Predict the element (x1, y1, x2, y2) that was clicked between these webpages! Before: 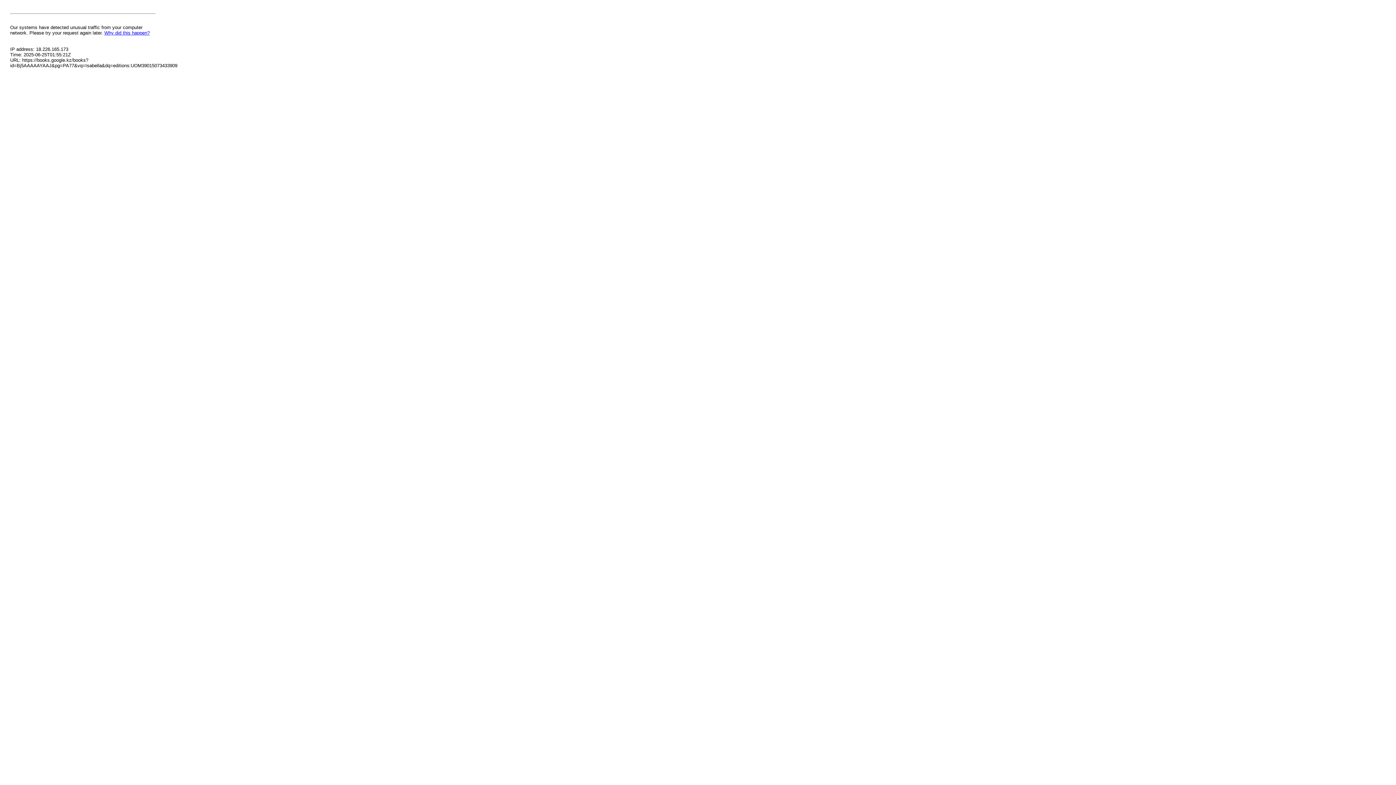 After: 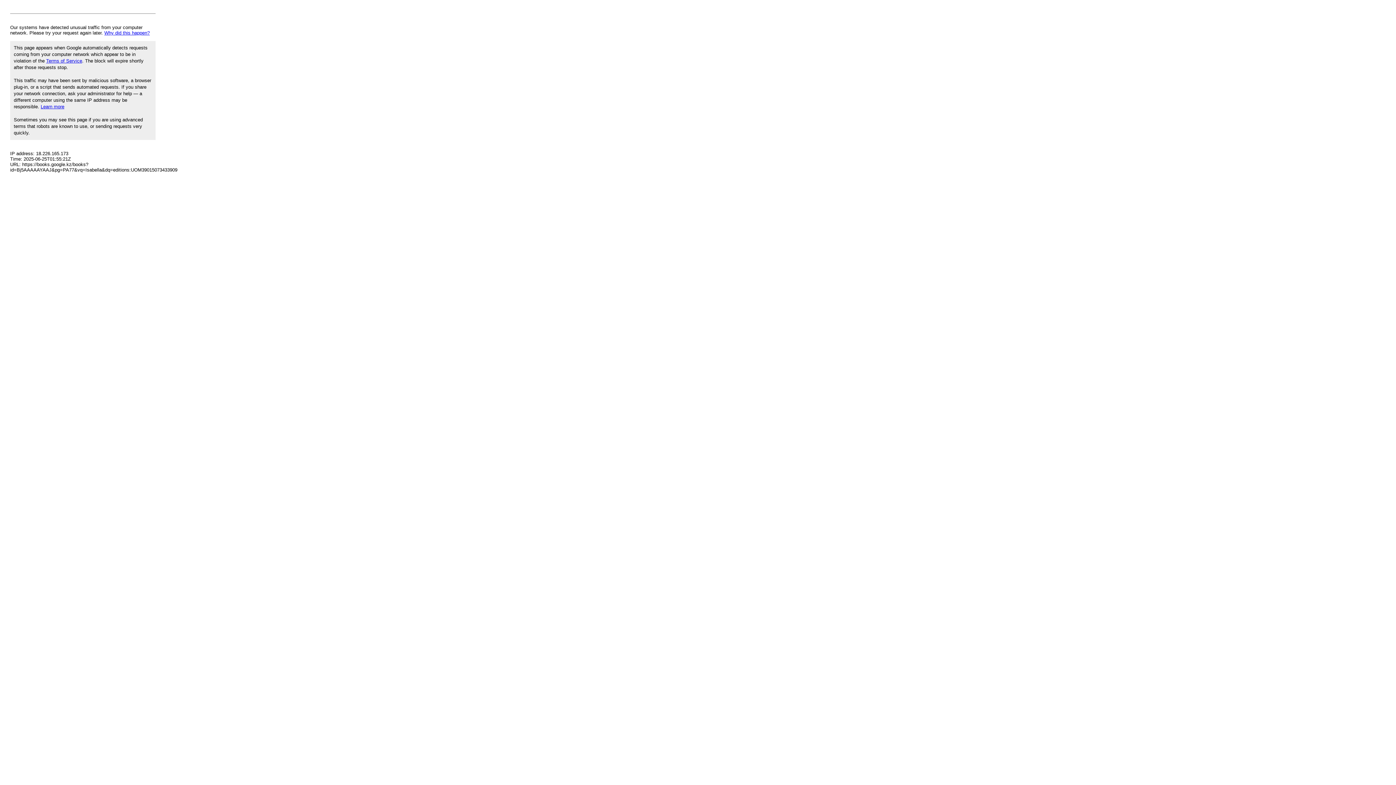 Action: bbox: (104, 30, 149, 35) label: Why did this happen?